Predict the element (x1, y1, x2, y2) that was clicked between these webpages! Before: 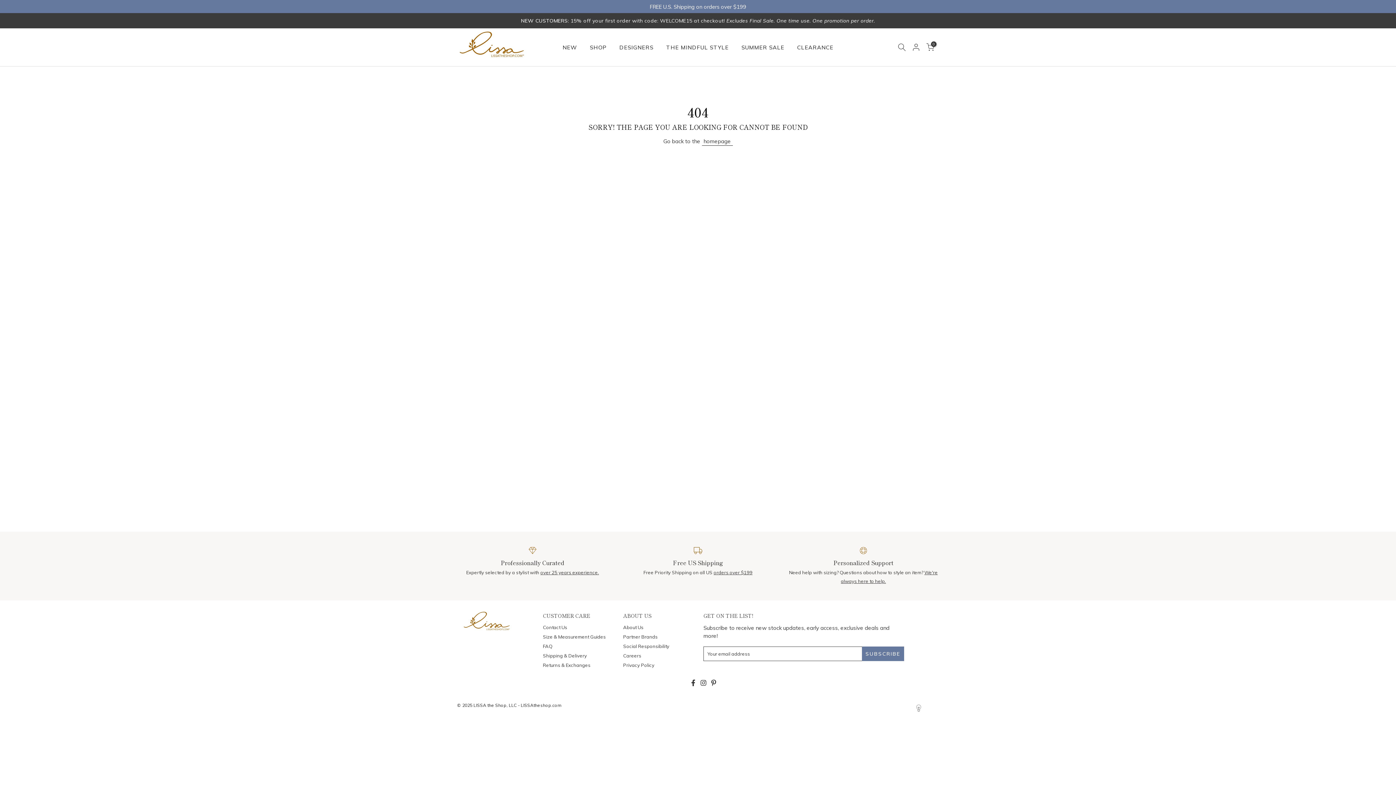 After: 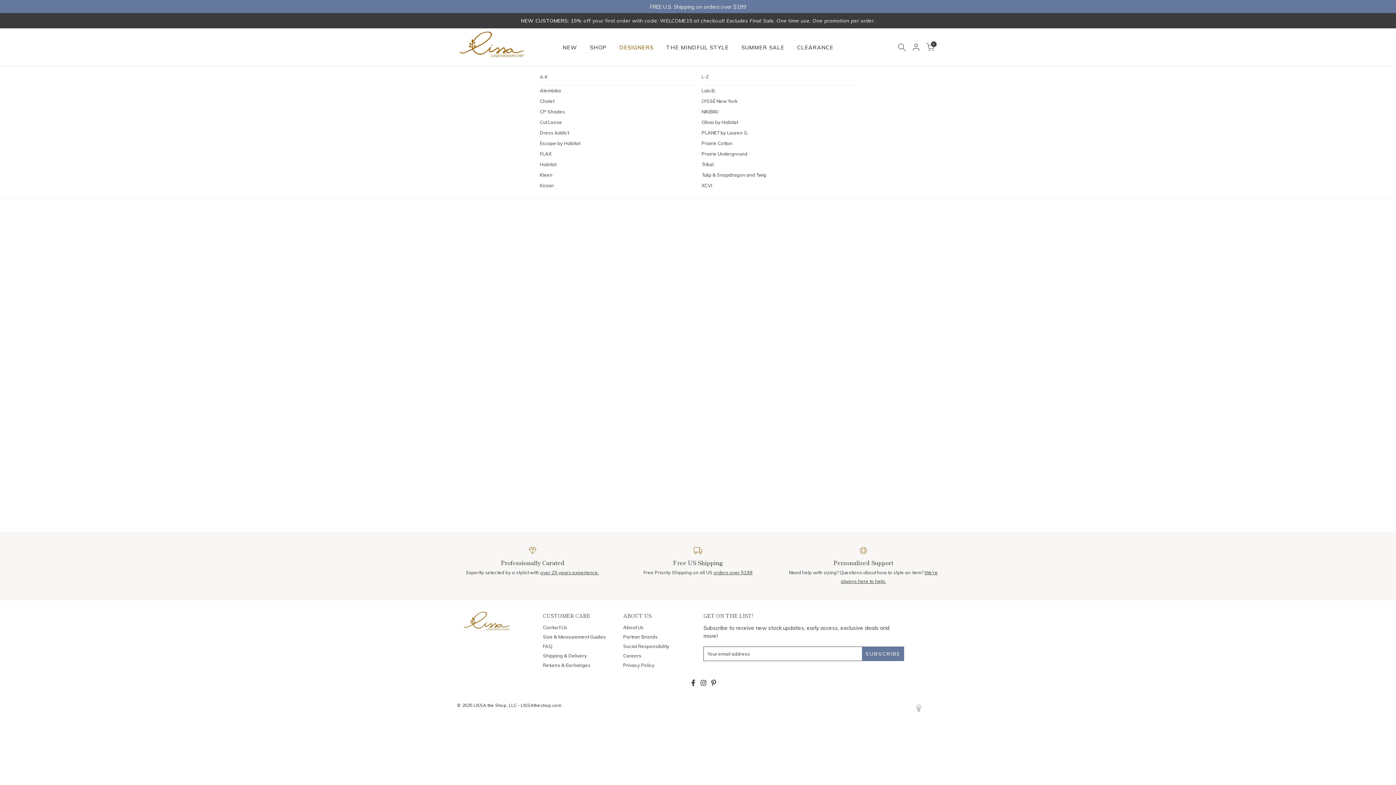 Action: bbox: (613, 42, 660, 51) label: DESIGNERS